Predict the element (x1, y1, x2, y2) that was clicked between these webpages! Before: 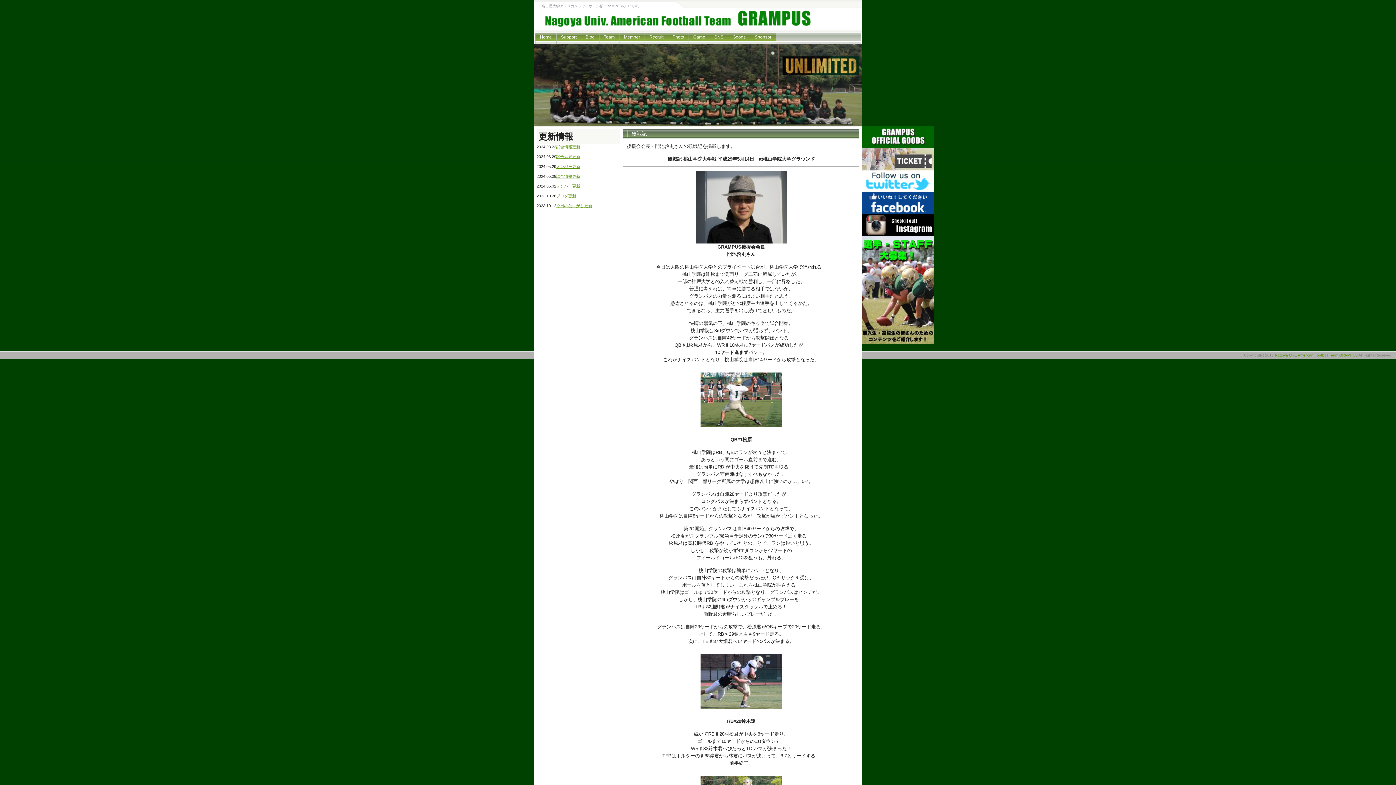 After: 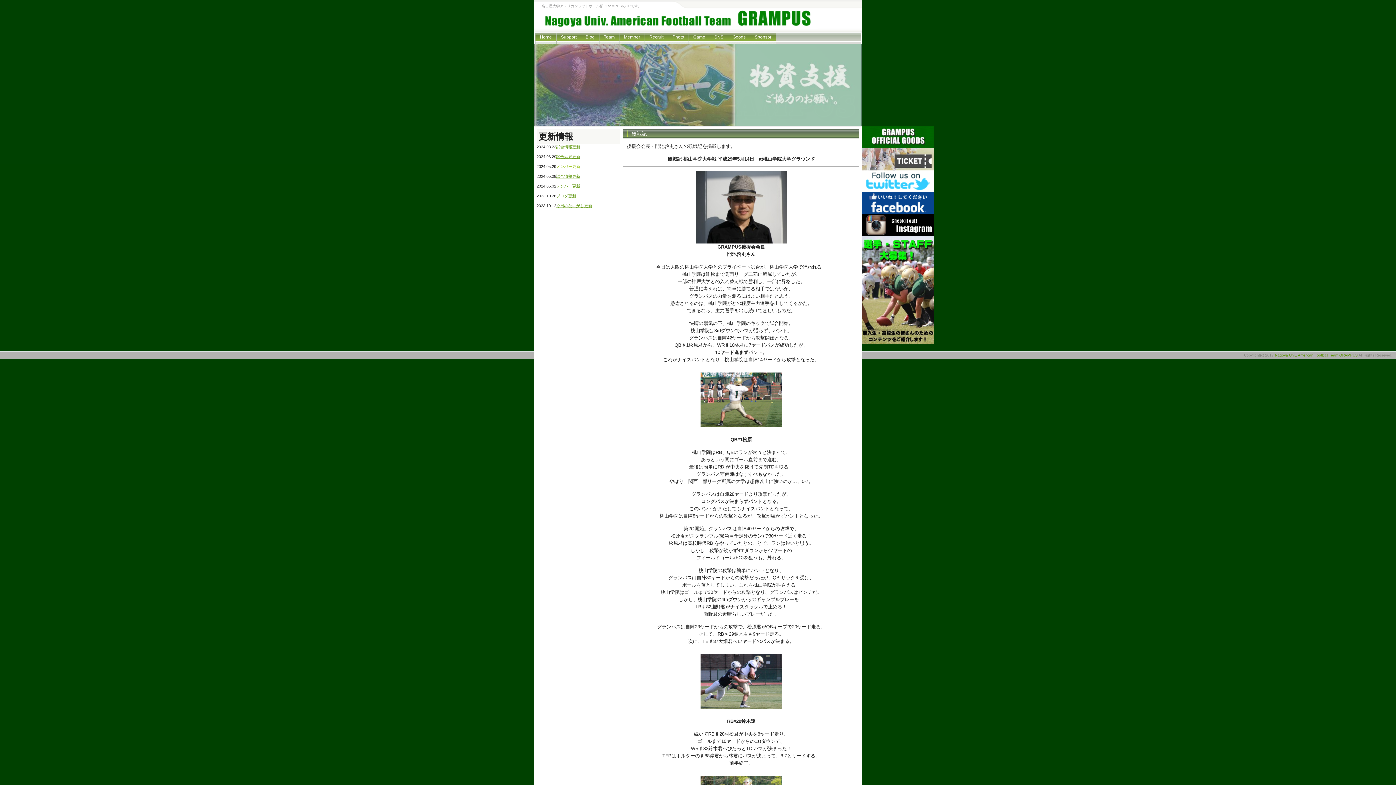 Action: bbox: (556, 164, 580, 168) label: メンバー更新